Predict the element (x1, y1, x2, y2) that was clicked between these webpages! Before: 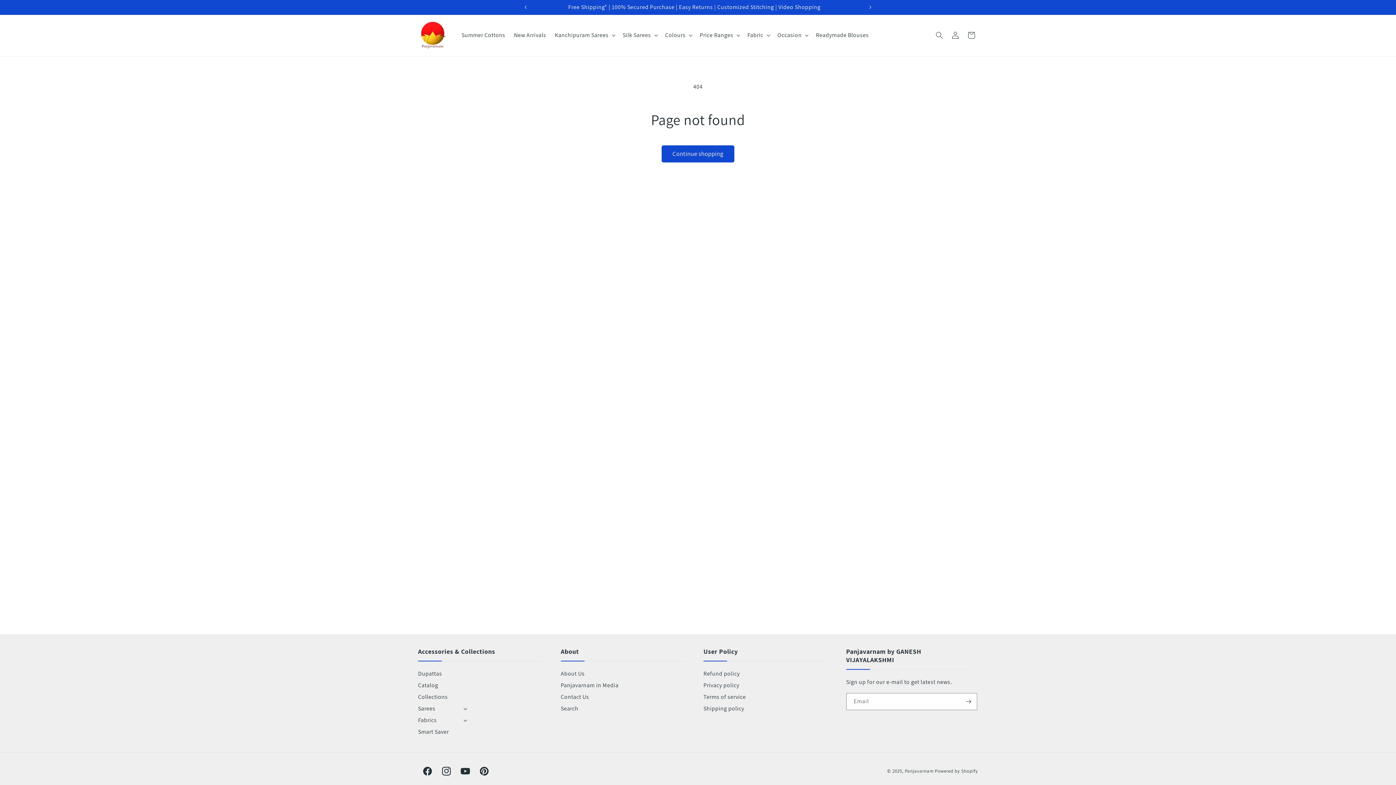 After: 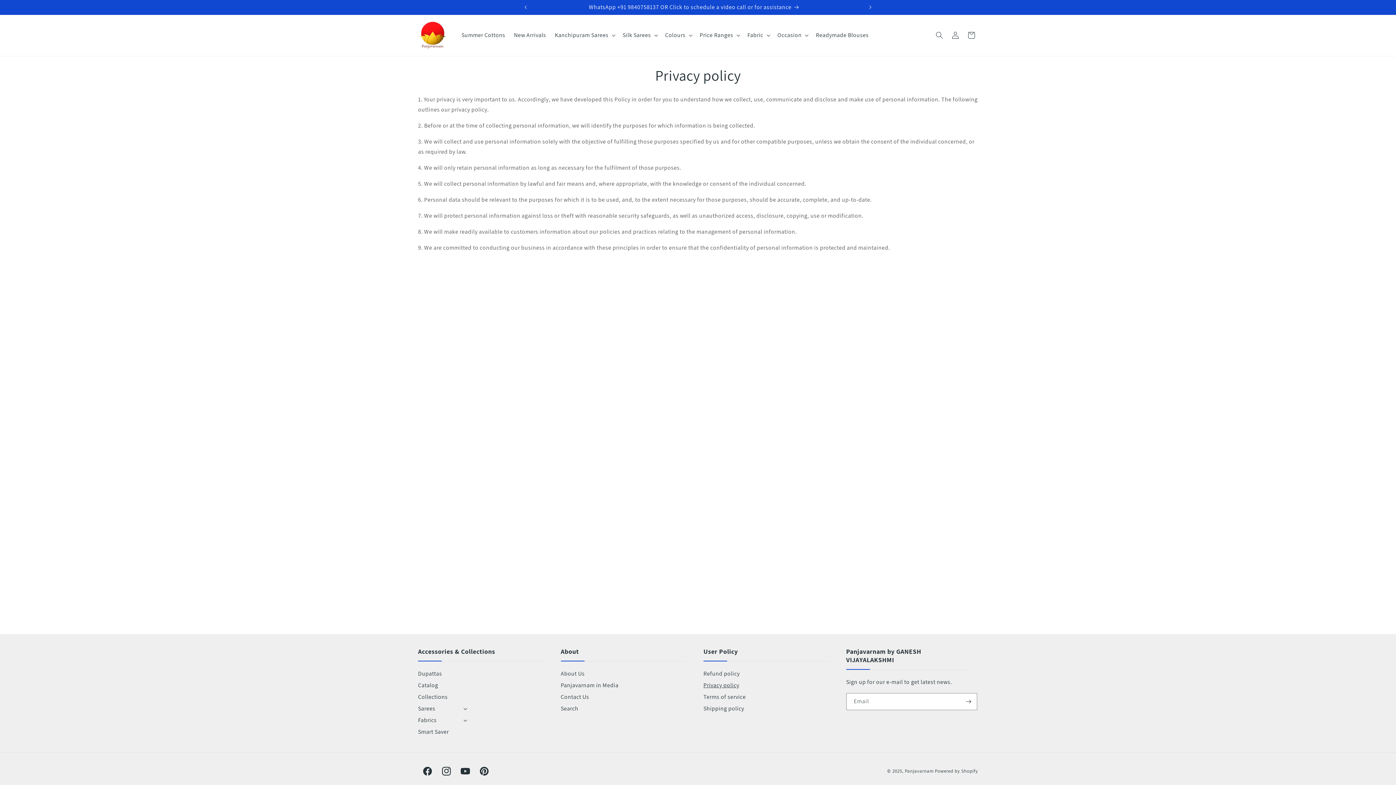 Action: label: Privacy policy bbox: (703, 680, 739, 691)